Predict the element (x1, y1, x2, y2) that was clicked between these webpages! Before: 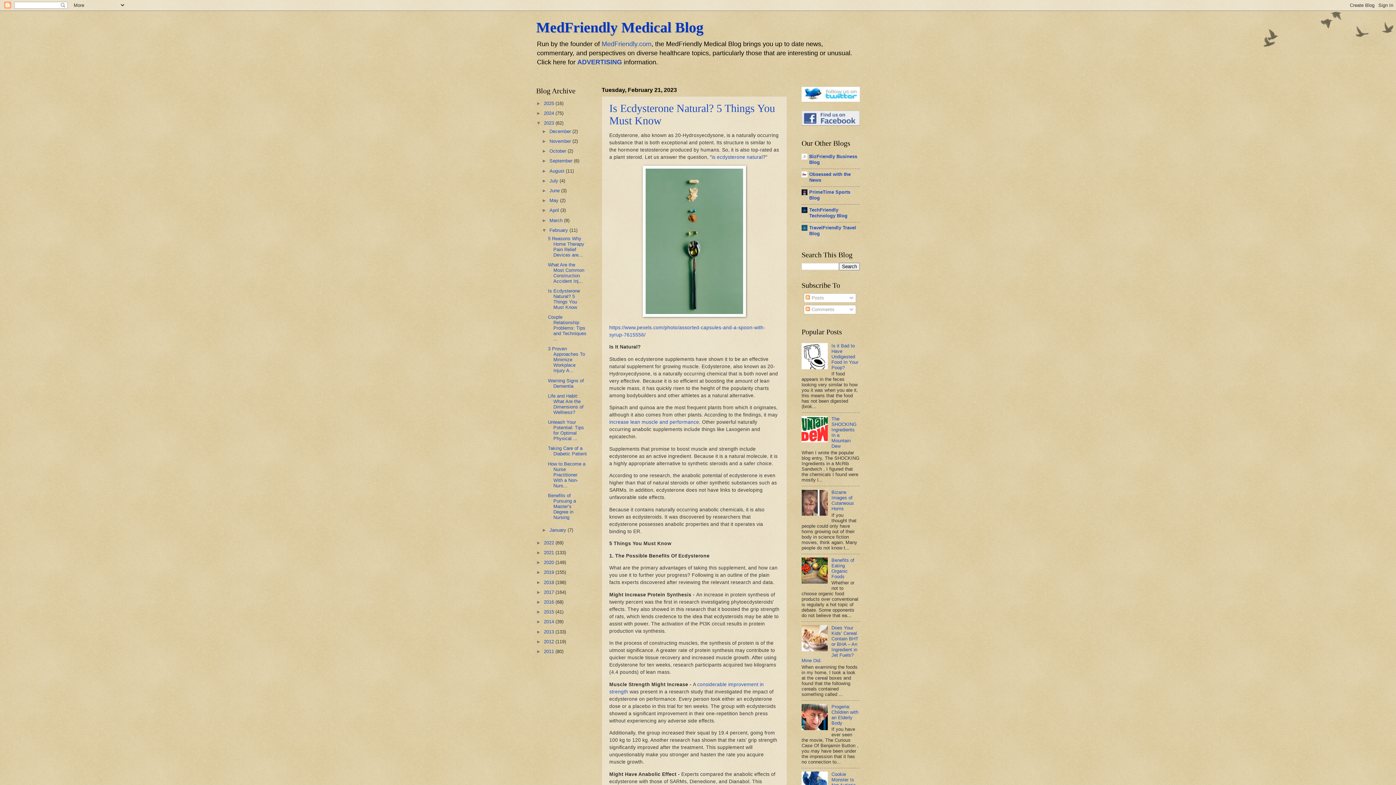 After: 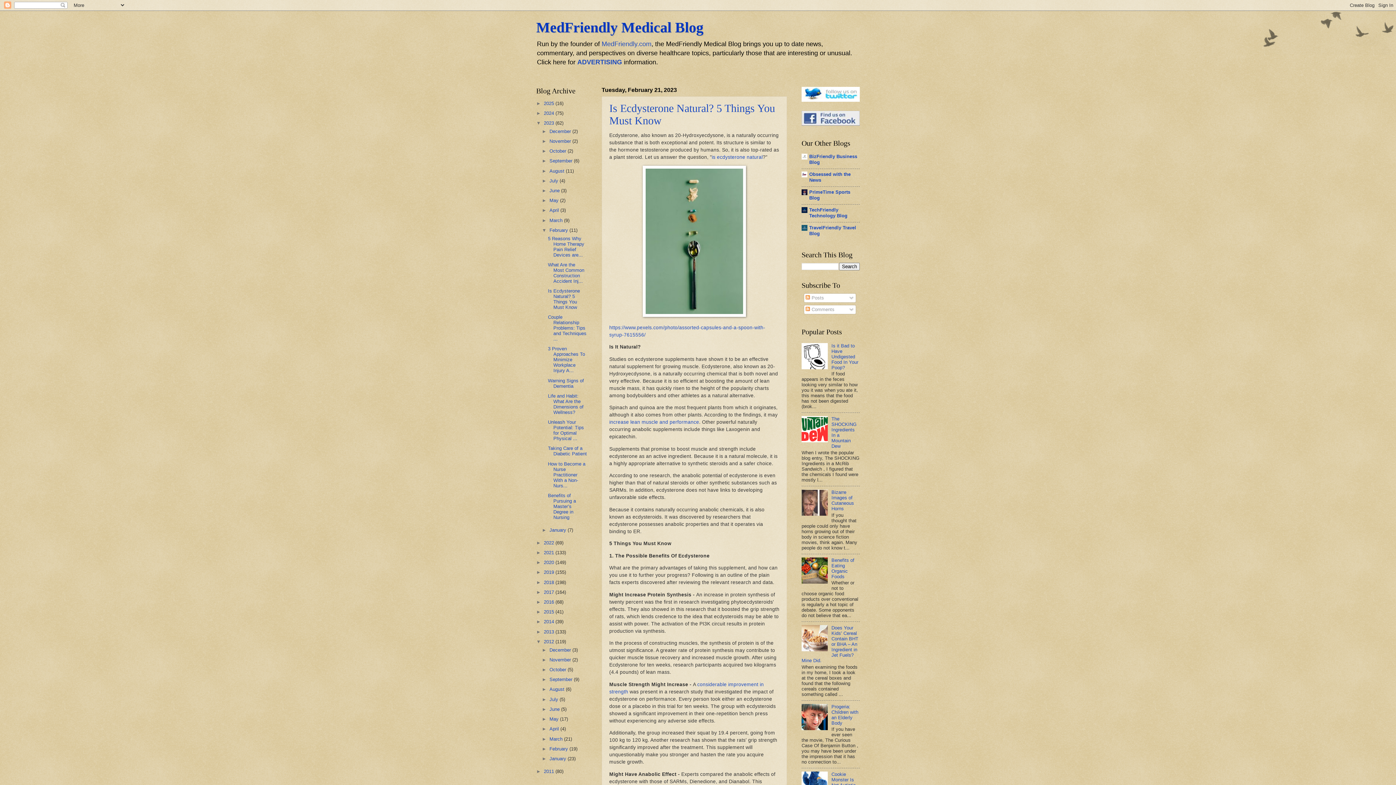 Action: bbox: (536, 639, 544, 644) label: ►  